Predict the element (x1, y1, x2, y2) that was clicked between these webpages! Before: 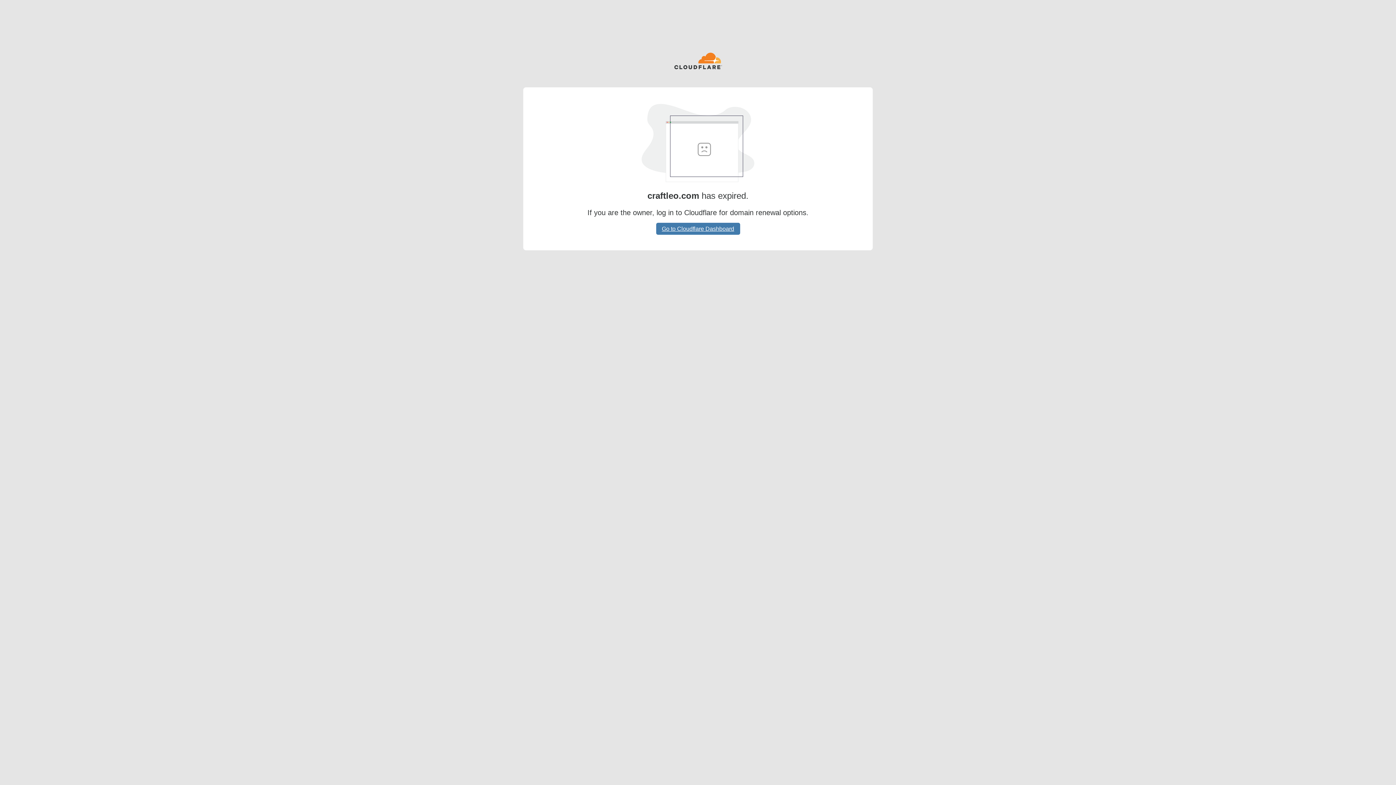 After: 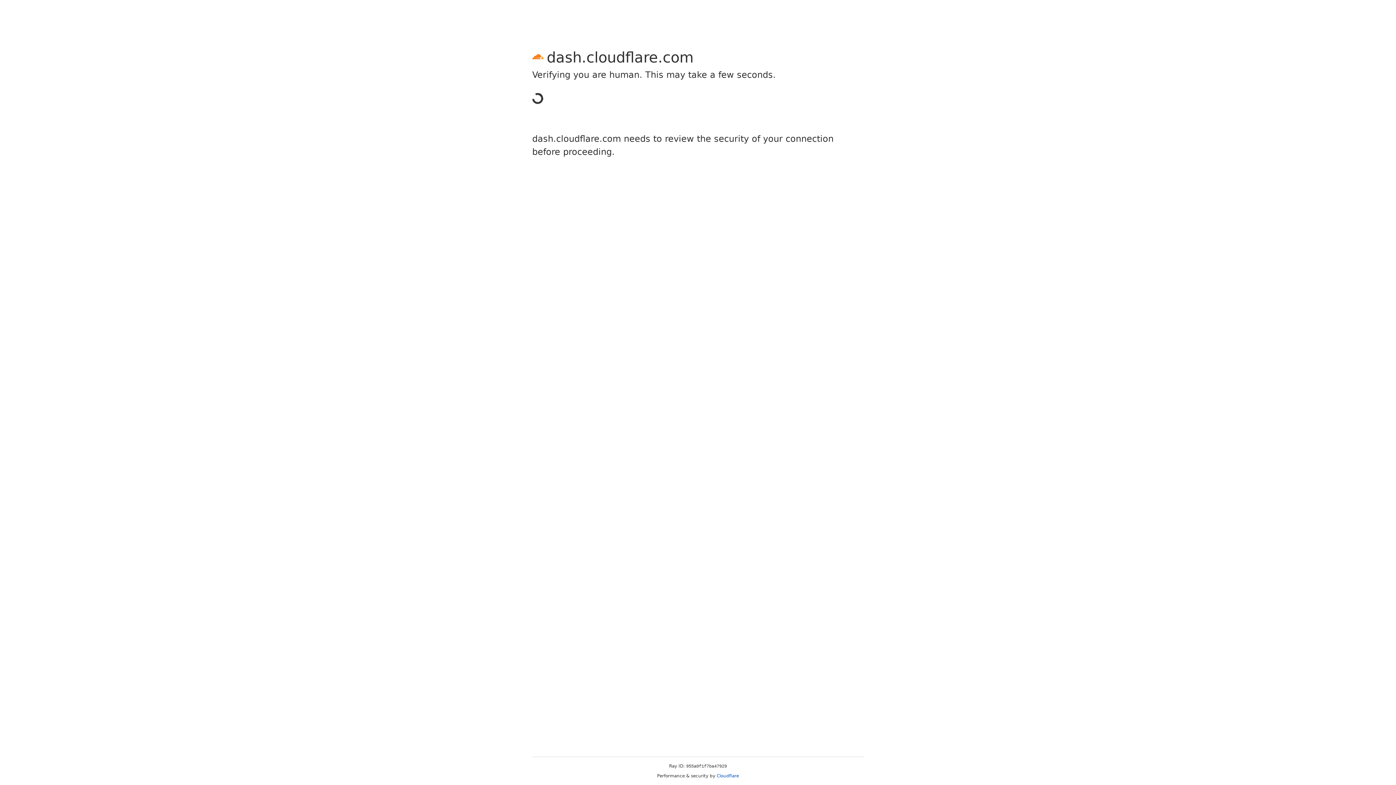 Action: label: Go to Cloudflare Dashboard bbox: (656, 222, 740, 234)